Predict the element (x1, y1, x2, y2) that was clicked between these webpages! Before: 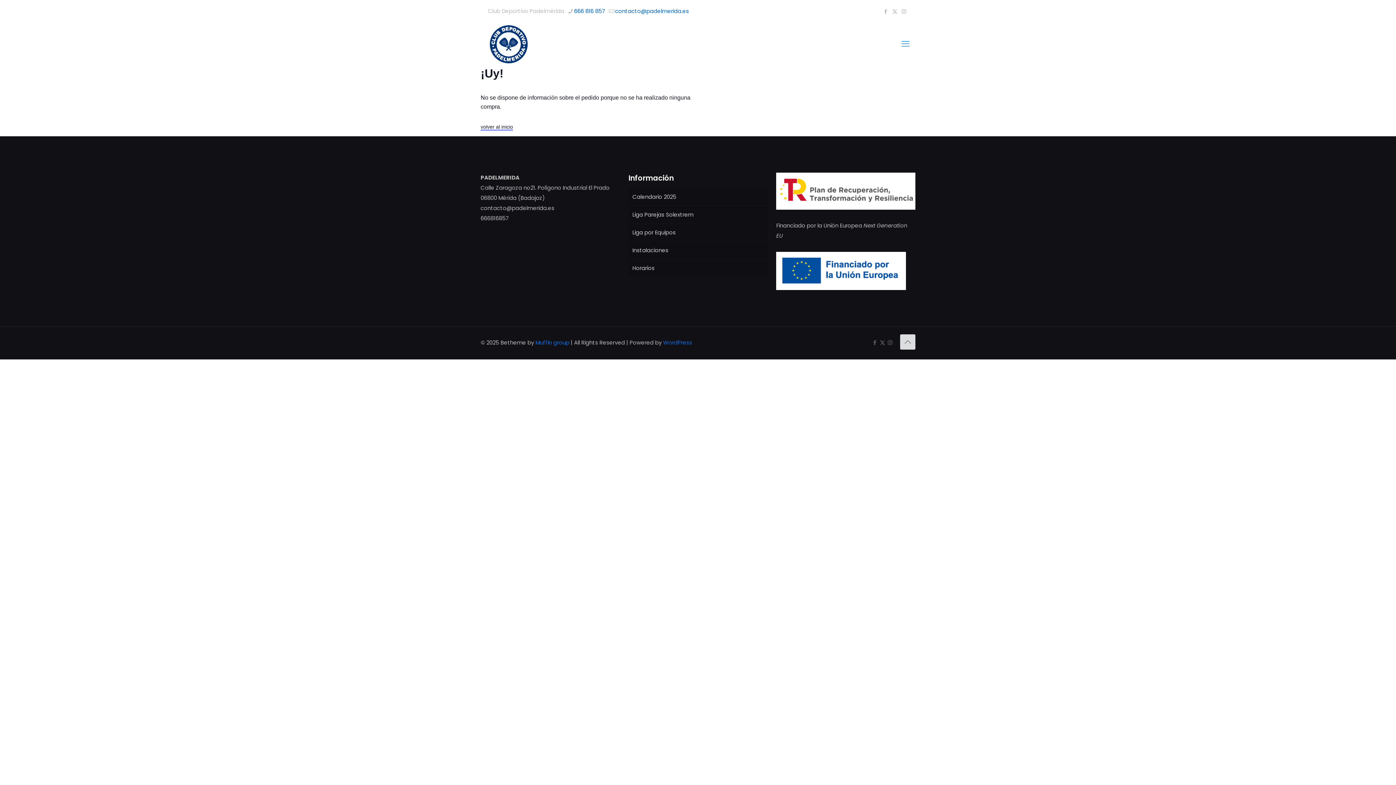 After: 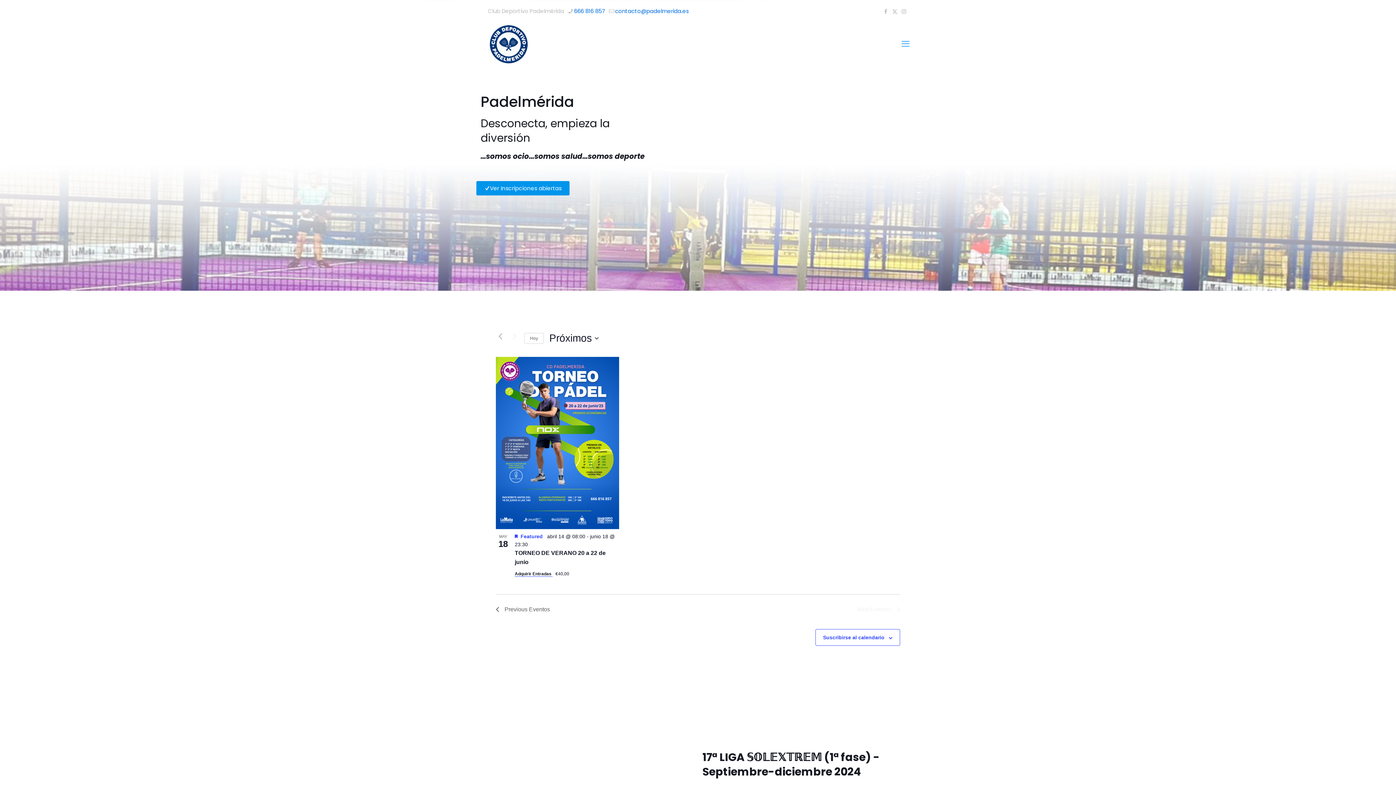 Action: bbox: (480, 124, 513, 130) label: volver al inicio